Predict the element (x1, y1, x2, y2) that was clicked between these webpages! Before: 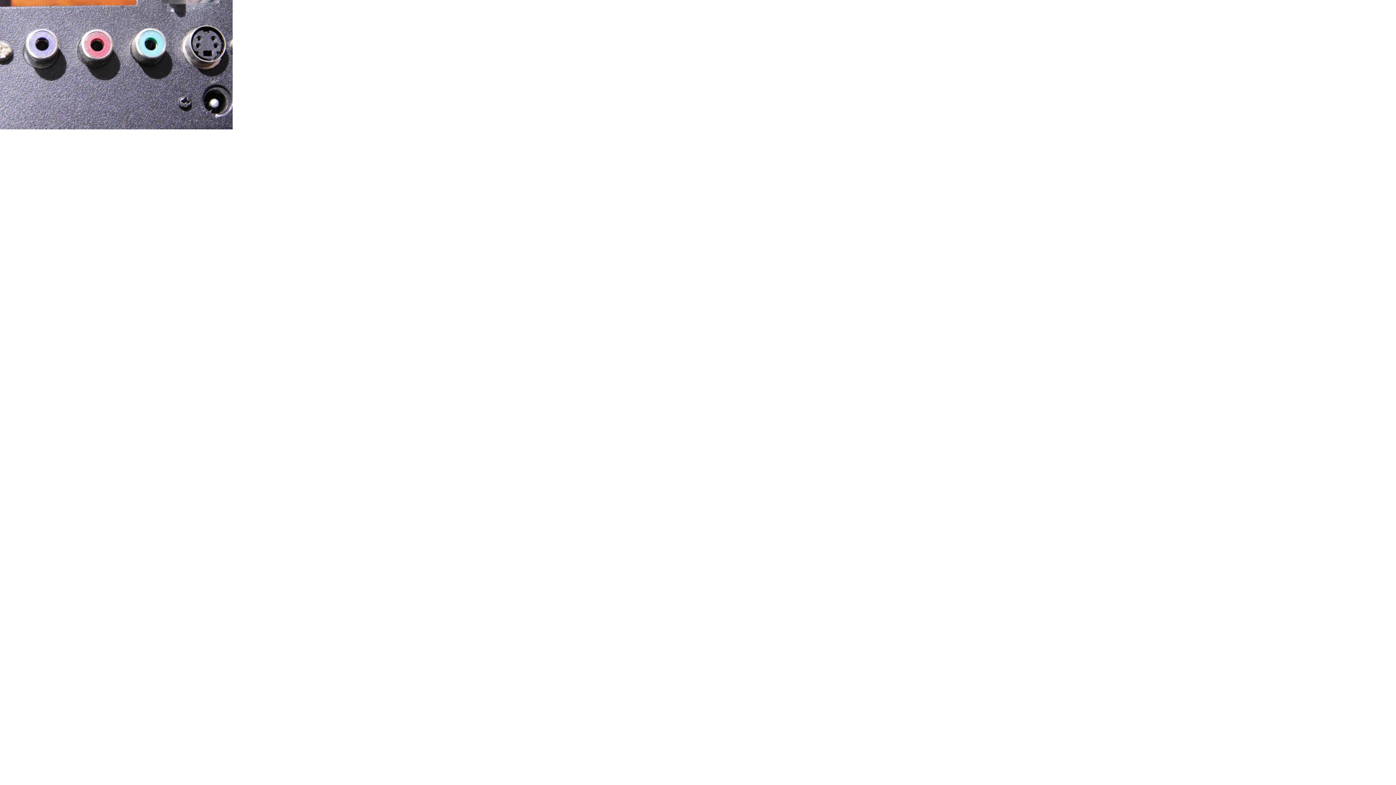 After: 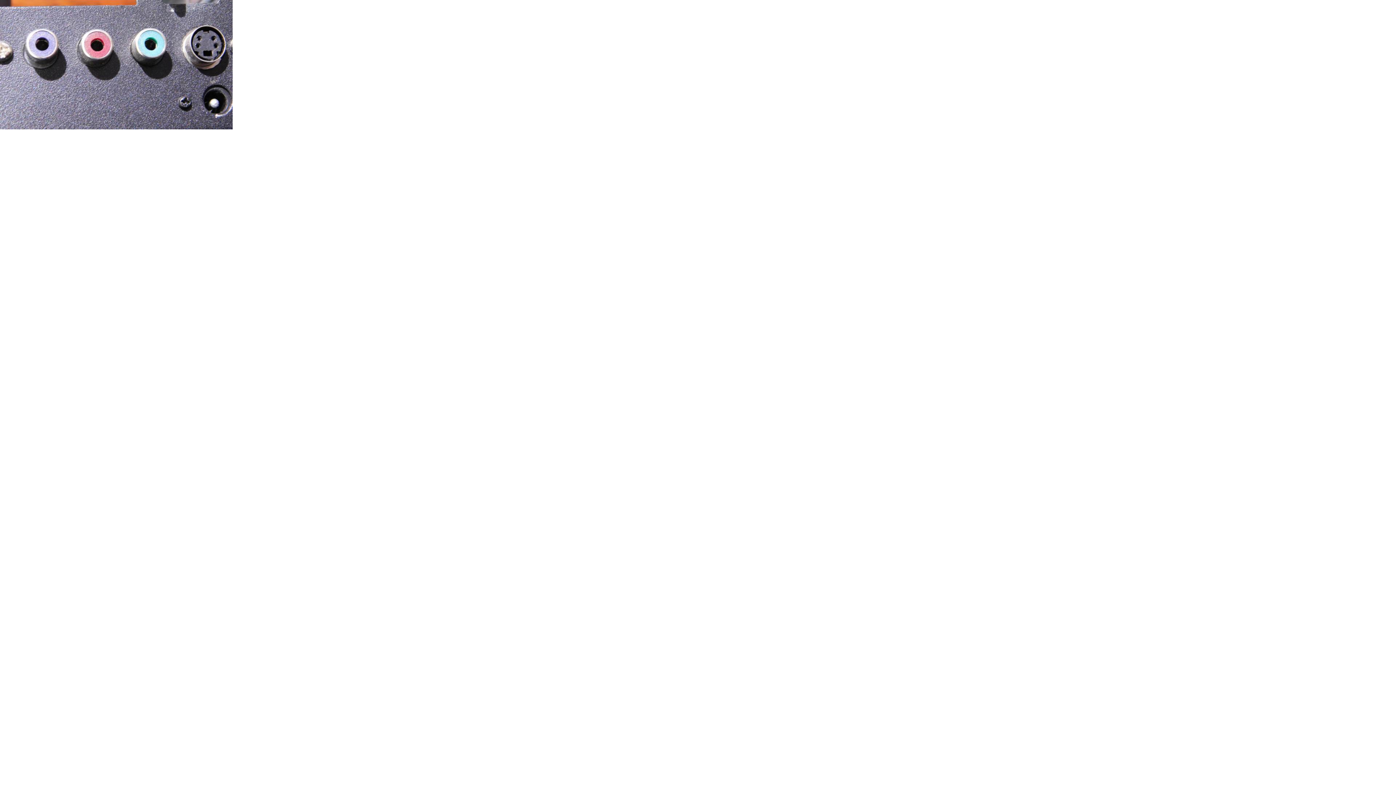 Action: bbox: (0, 124, 232, 130)